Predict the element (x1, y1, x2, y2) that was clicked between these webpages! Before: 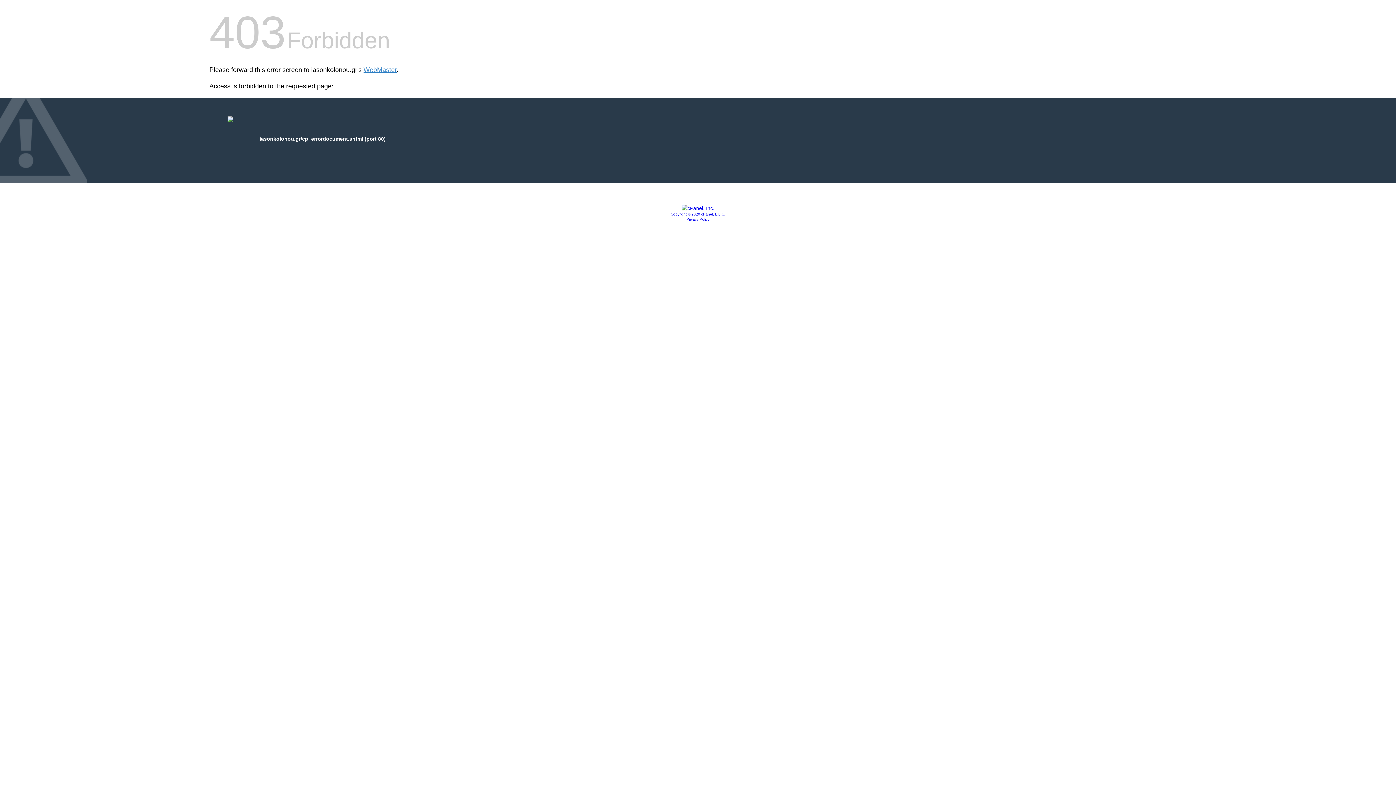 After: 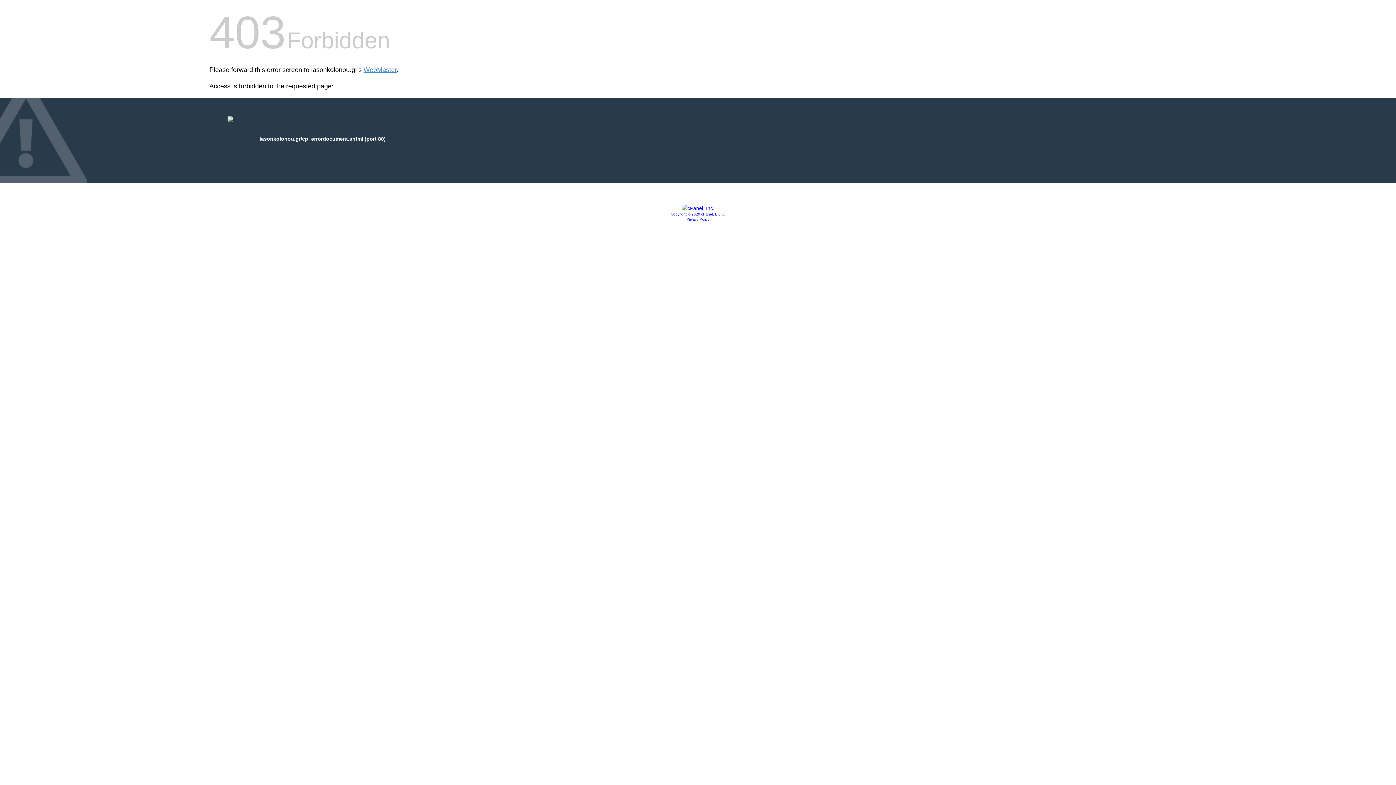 Action: bbox: (681, 205, 714, 211)